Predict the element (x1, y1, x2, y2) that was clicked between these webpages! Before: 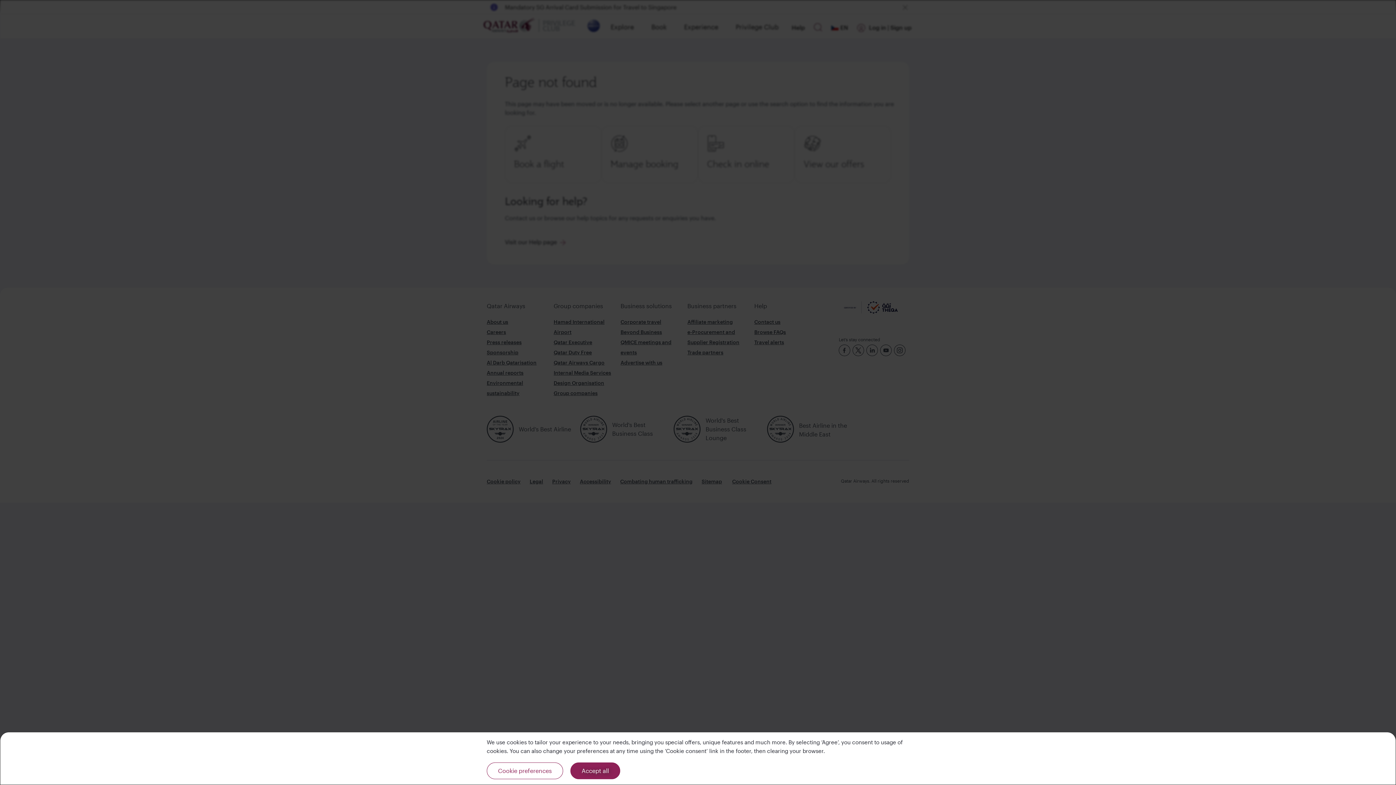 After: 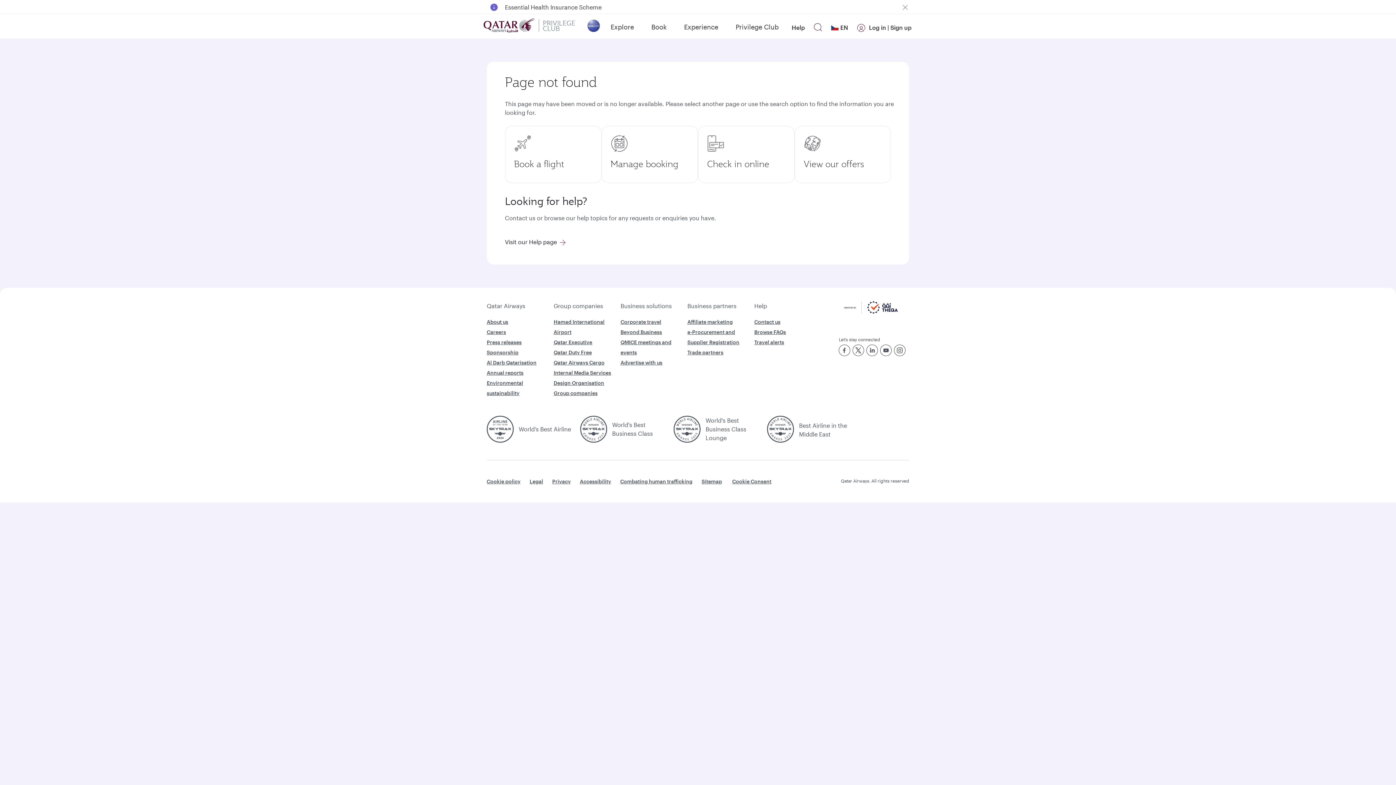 Action: bbox: (570, 762, 620, 779) label: Accept all